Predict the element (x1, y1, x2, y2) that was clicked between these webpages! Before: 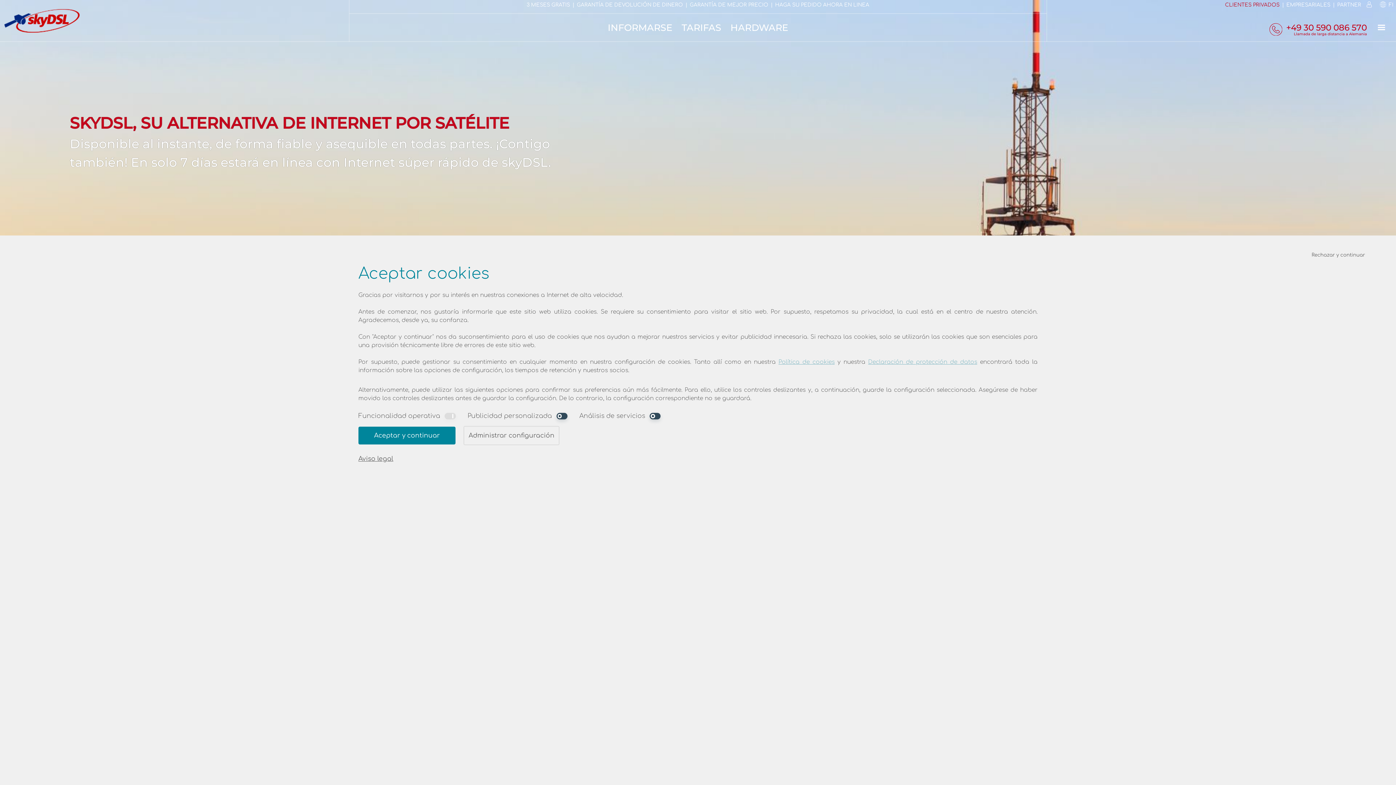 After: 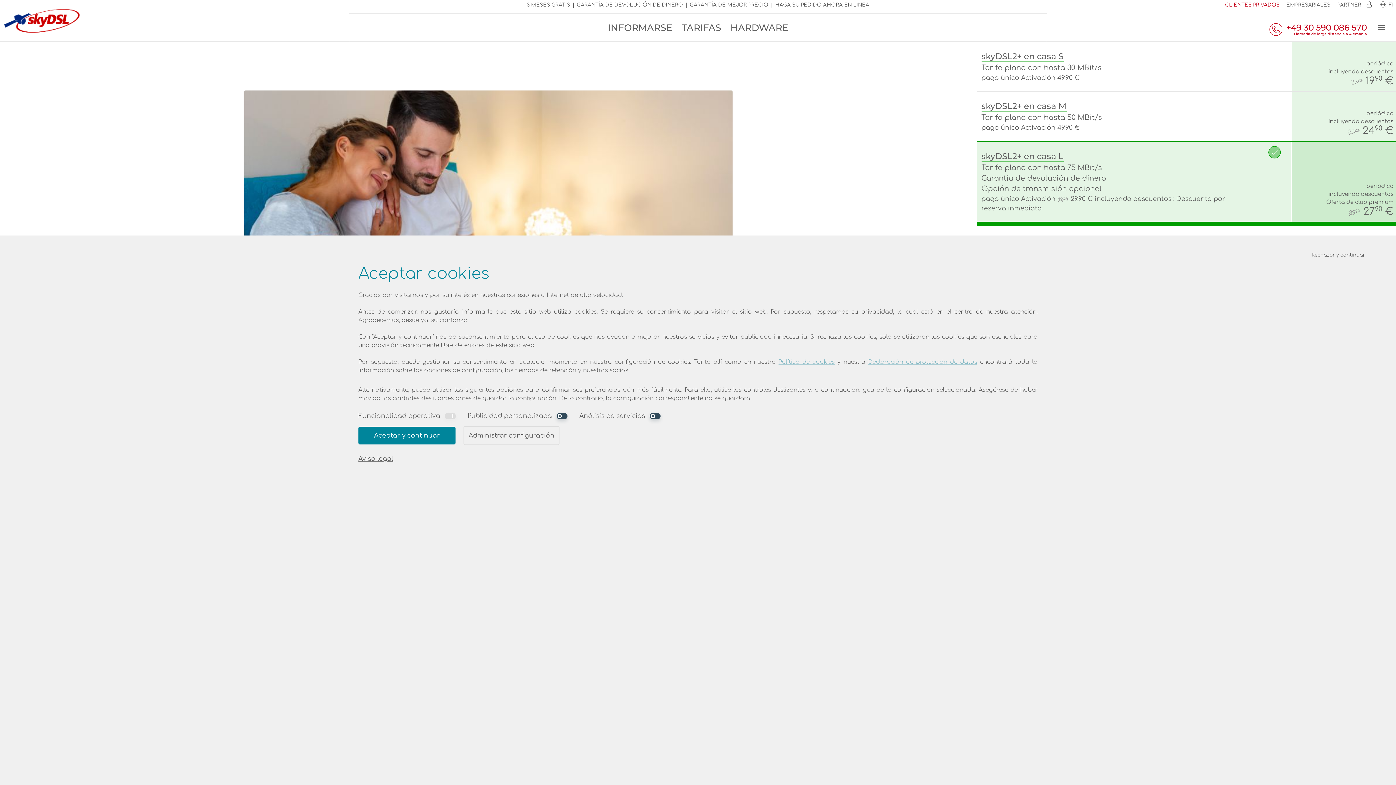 Action: label: HAGA SU PEDIDO AHORA EN LINEA bbox: (775, 2, 869, 7)